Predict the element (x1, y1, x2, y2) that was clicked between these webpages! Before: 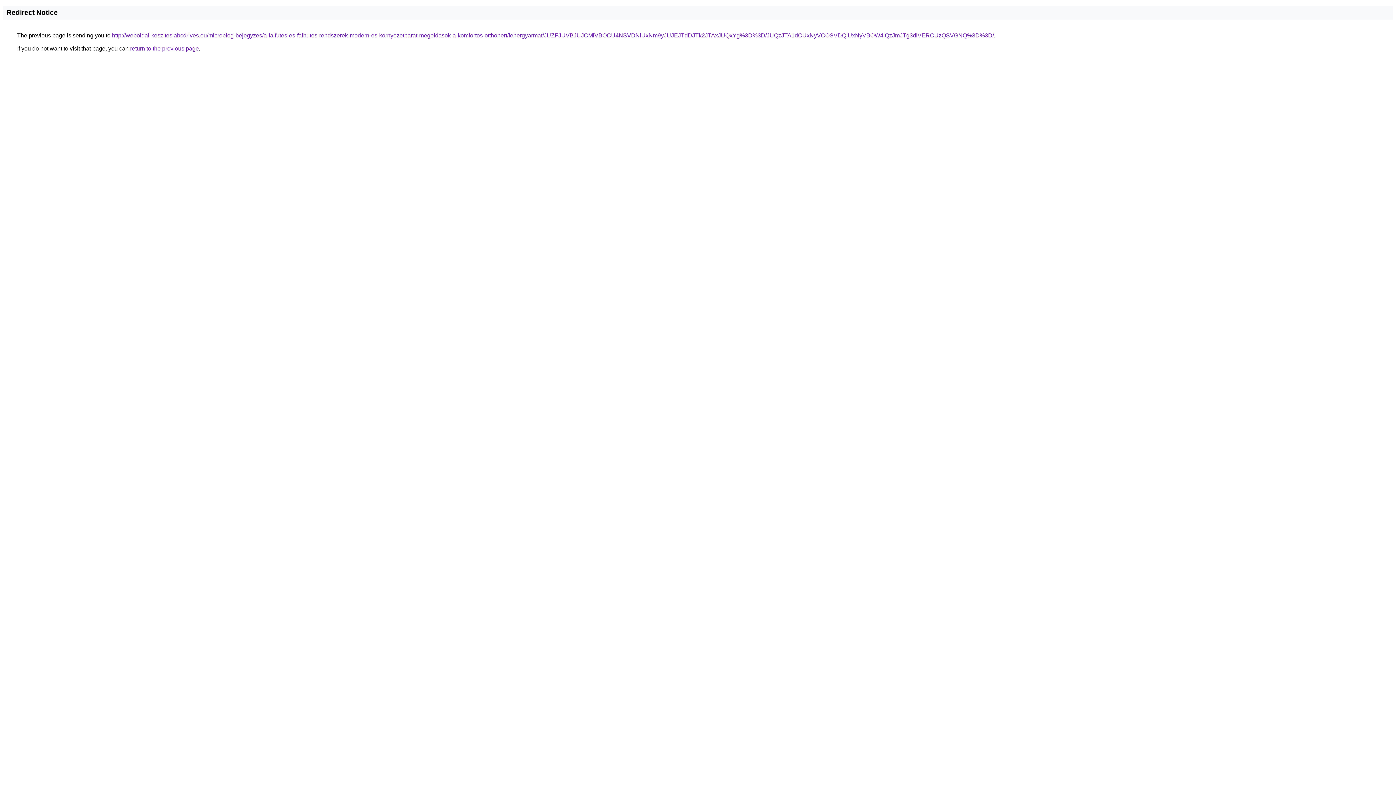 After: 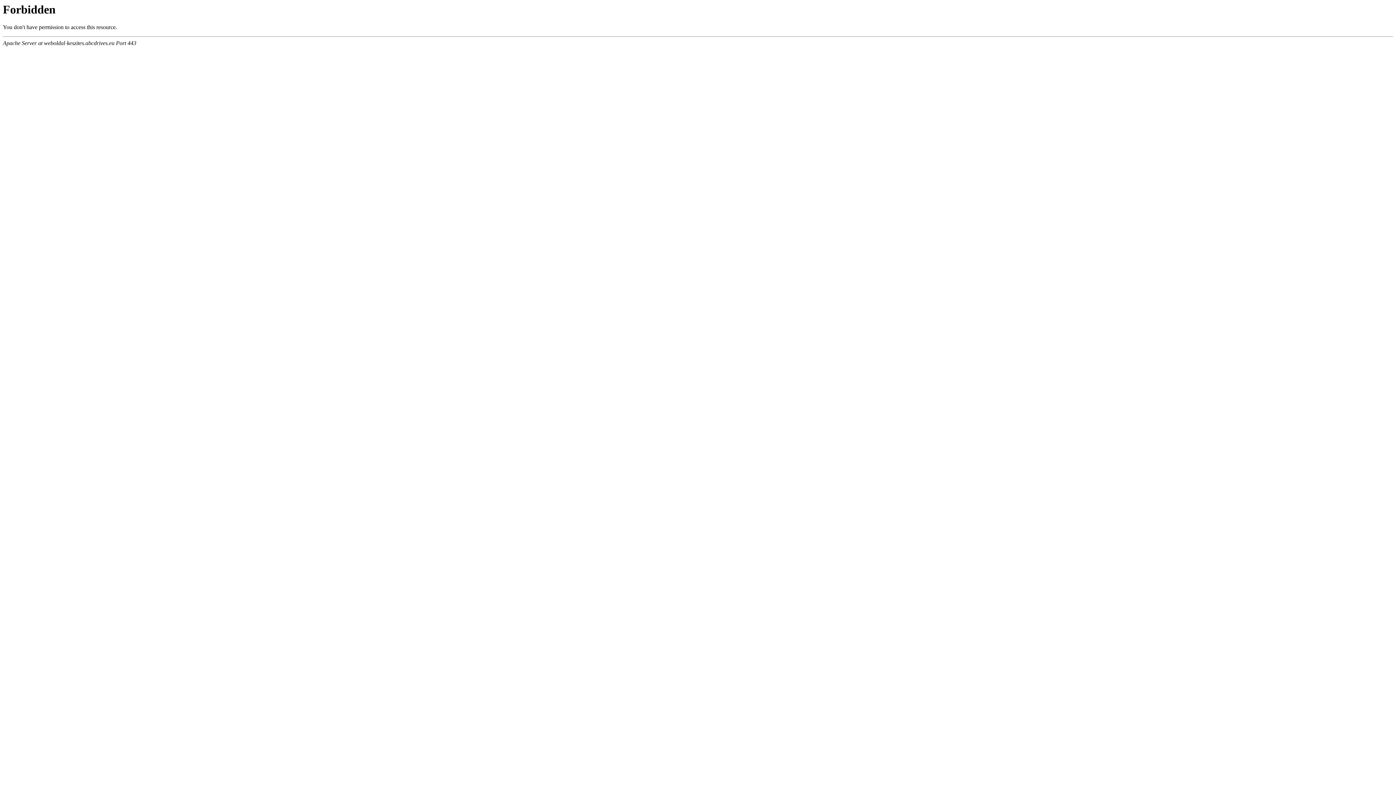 Action: bbox: (112, 32, 994, 38) label: http://weboldal-keszites.abcdrives.eu/microblog-bejegyzes/a-falfutes-es-falhutes-rendszerek-modern-es-kornyezetbarat-megoldasok-a-komfortos-otthonert/fehergyarmat/JUZFJUVBJUJCMiVBOCU4NSVDNiUxNm9yJUJEJTdDJTk2JTAxJUQxYg%3D%3D/JUQzJTA1dCUxNyVCOSVDQiUxNyVBOW4lQzJmJTg3diVERCUzQSVGNQ%3D%3D/